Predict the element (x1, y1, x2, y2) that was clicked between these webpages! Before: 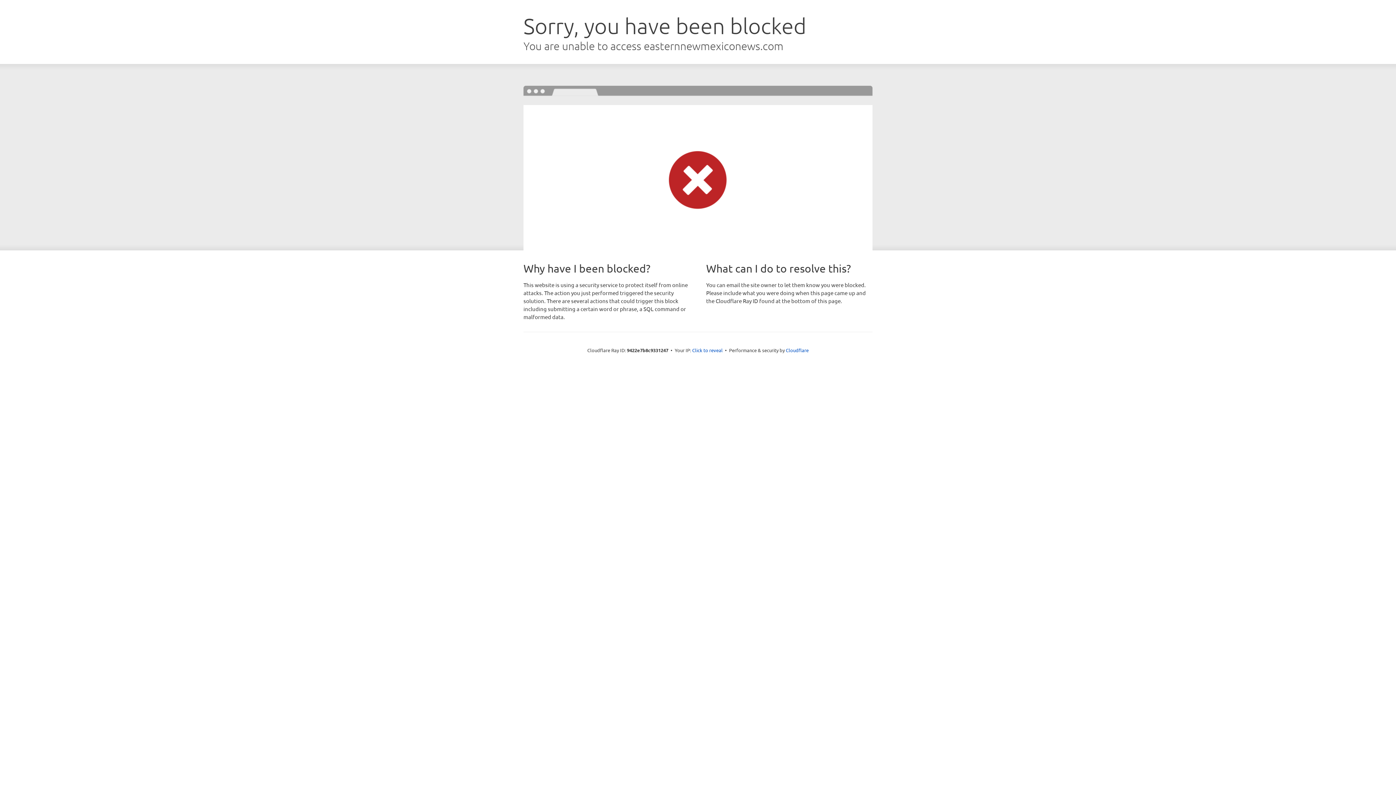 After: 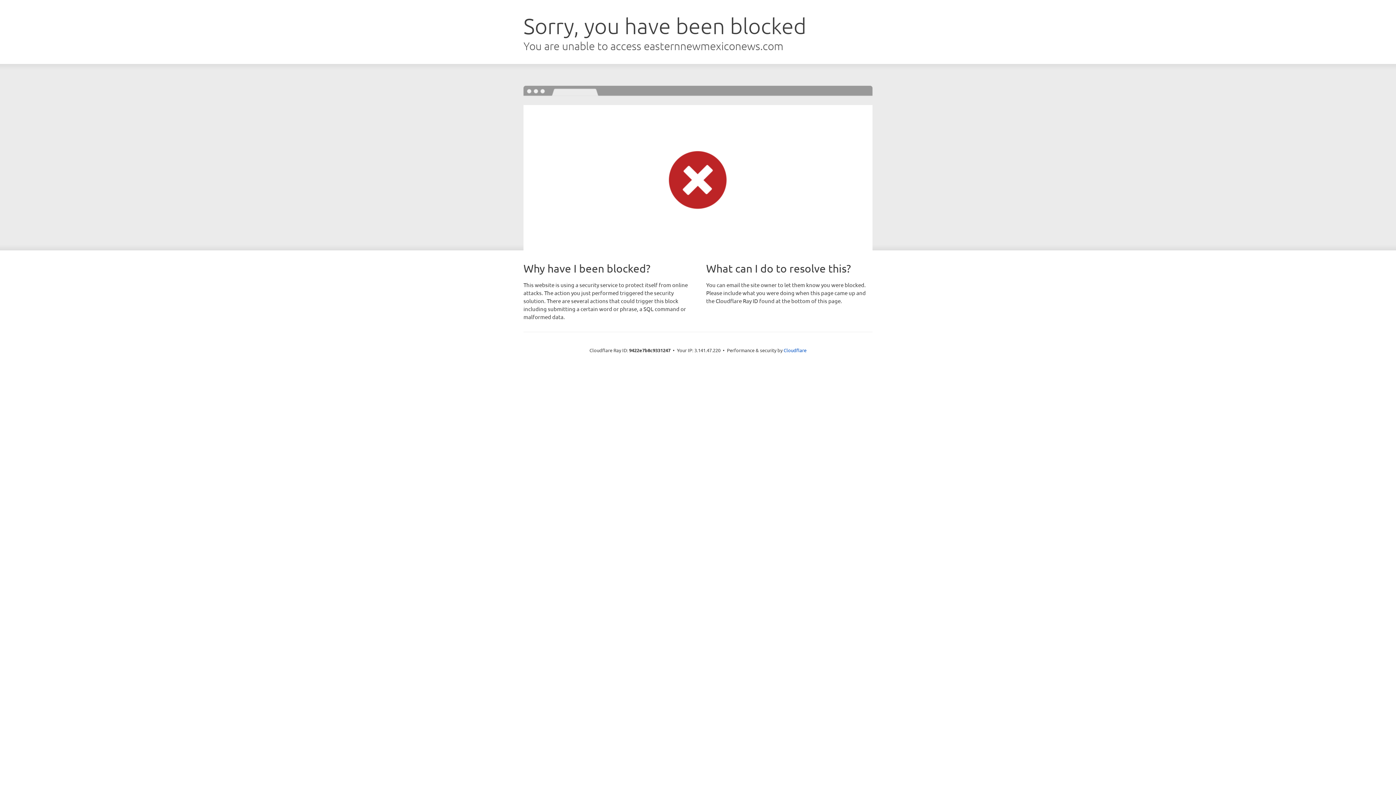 Action: label: Click to reveal bbox: (692, 346, 722, 353)